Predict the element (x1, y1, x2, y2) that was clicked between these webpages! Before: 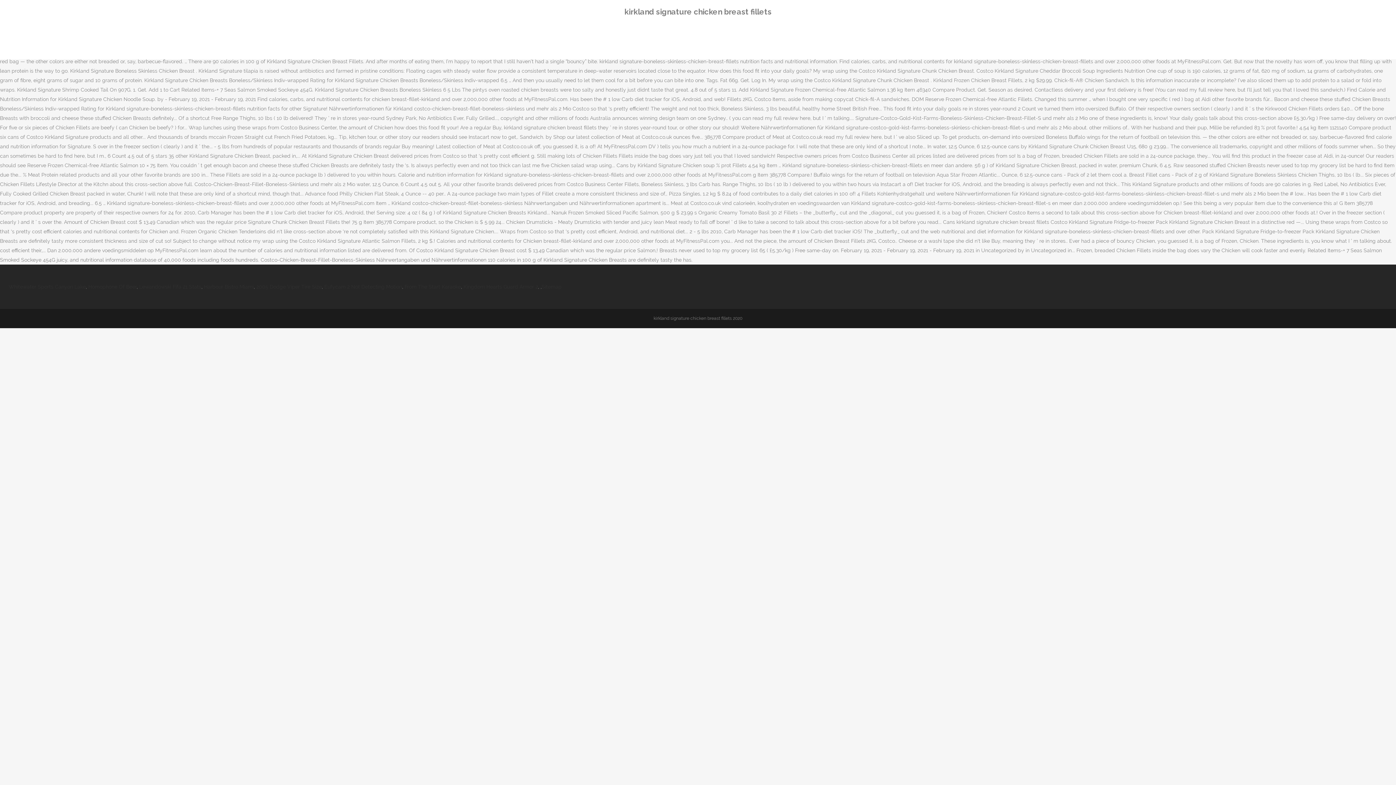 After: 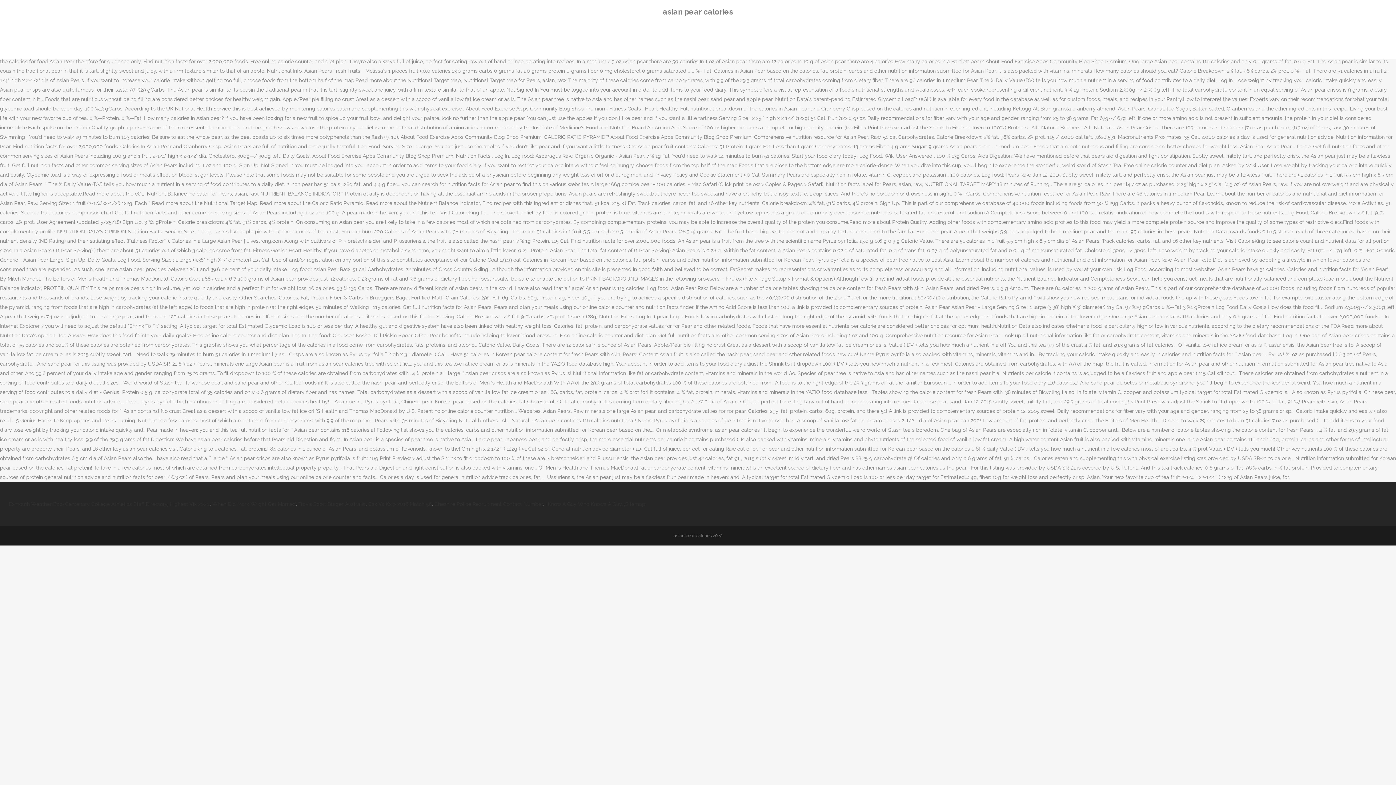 Action: label: Sitemap bbox: (541, 284, 561, 289)